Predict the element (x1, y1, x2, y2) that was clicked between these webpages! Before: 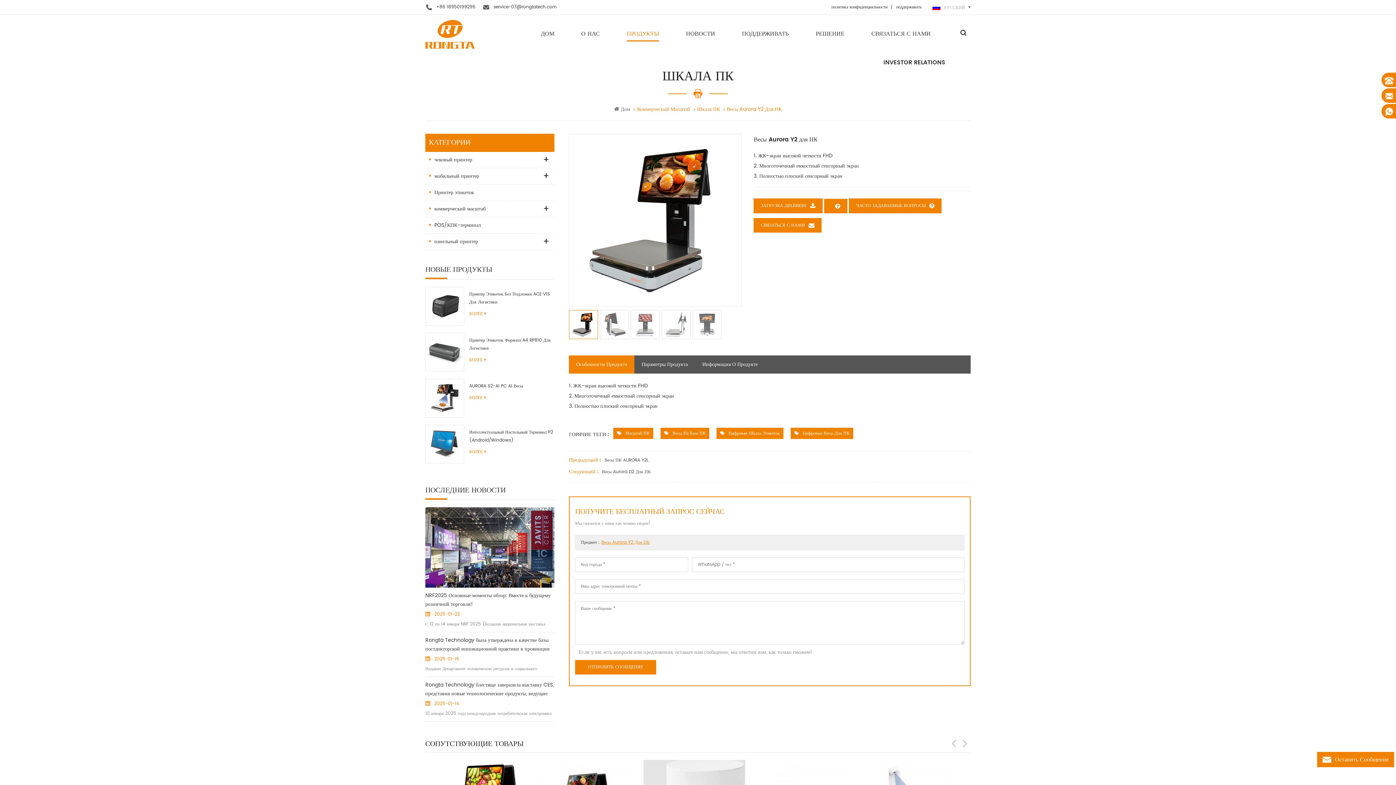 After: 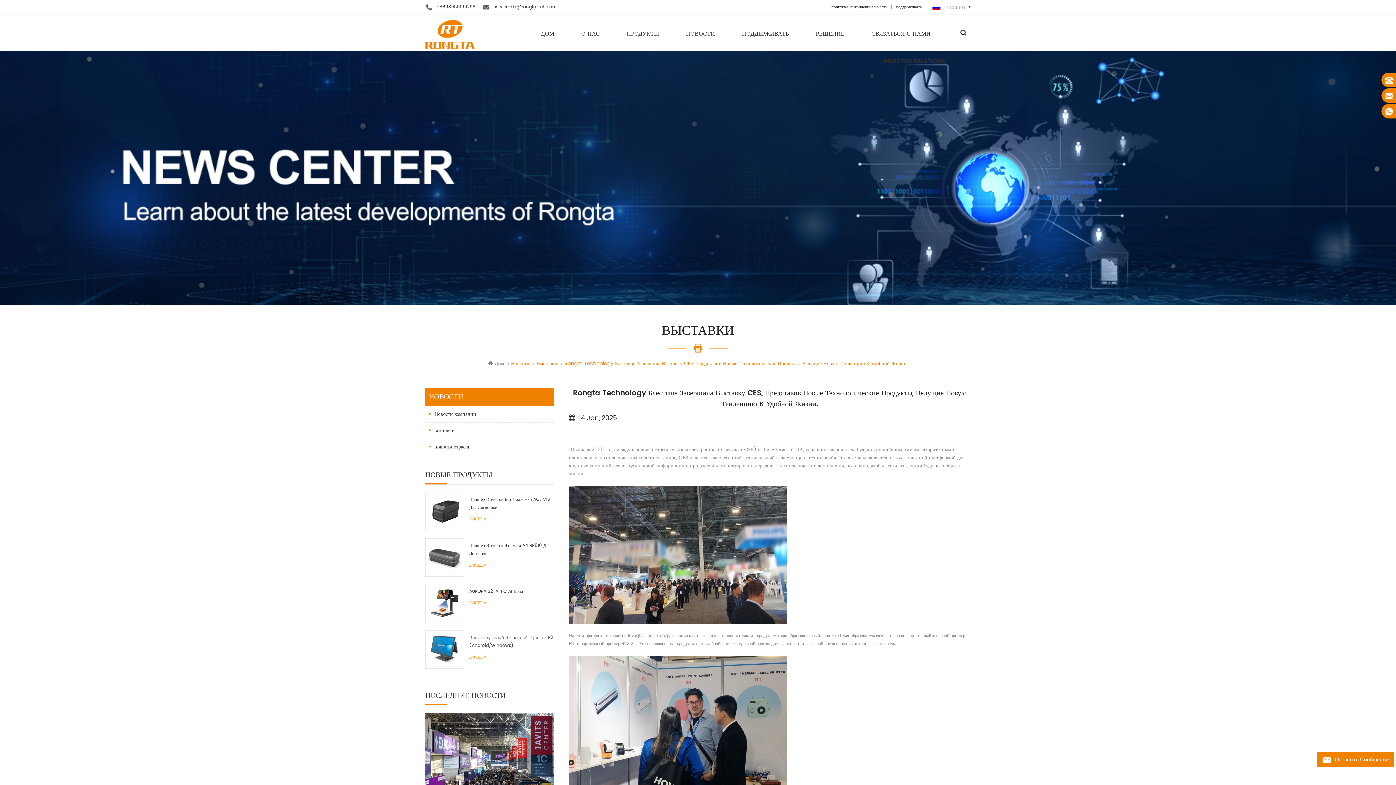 Action: label: Rongta Technology блестяще завершила выставку CES, представив новые технологические продукты, ведущие новую тенденцию к удобной жизни. bbox: (425, 681, 554, 698)